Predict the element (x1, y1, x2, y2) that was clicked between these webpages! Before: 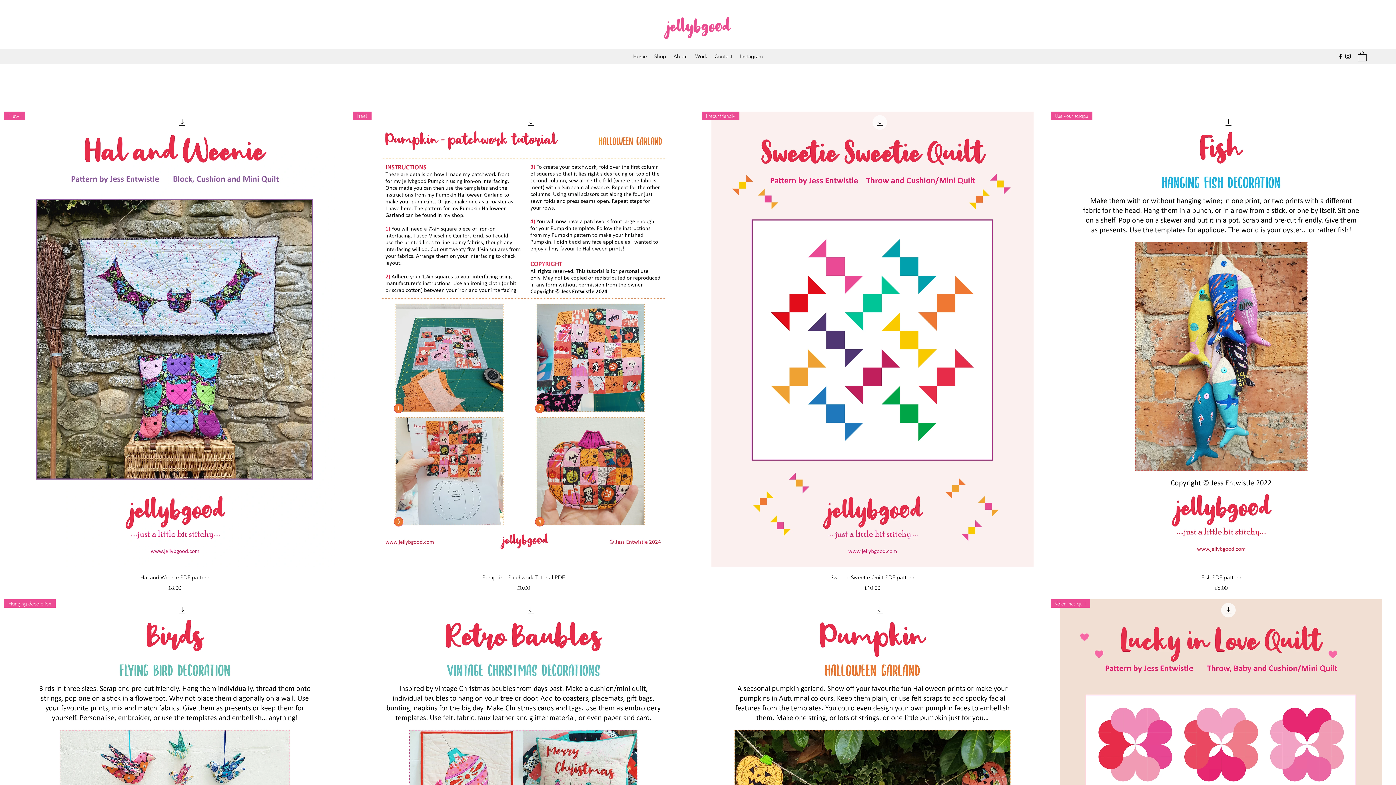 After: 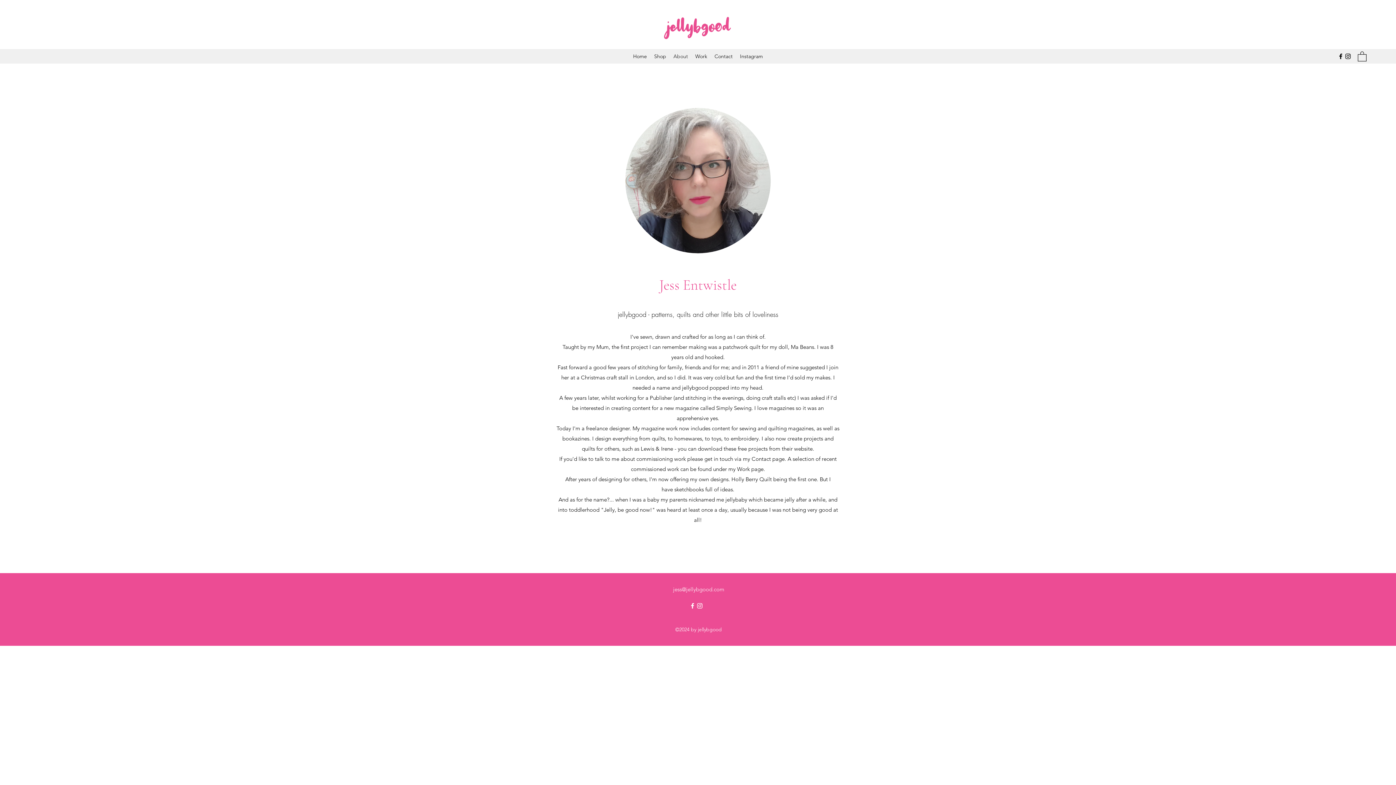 Action: label: About bbox: (670, 50, 691, 61)